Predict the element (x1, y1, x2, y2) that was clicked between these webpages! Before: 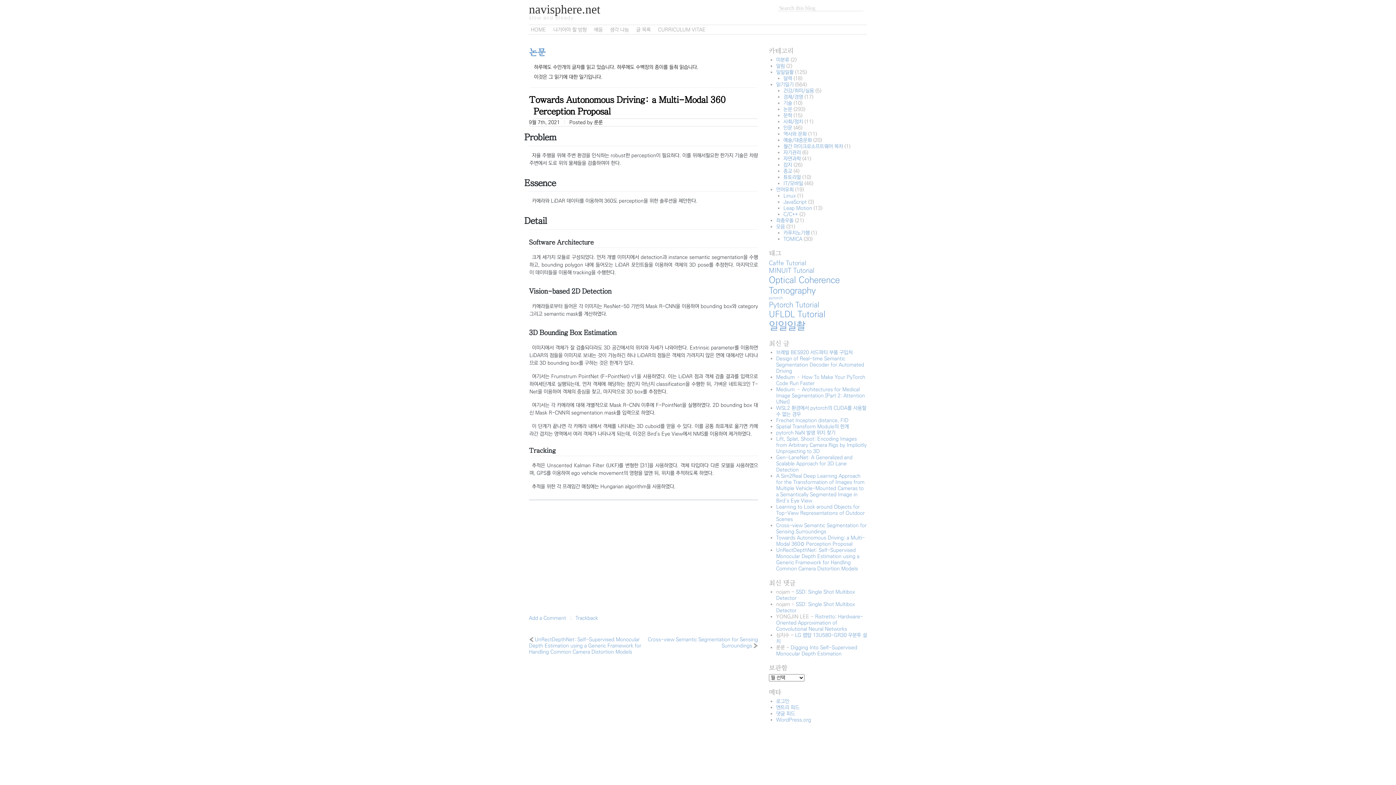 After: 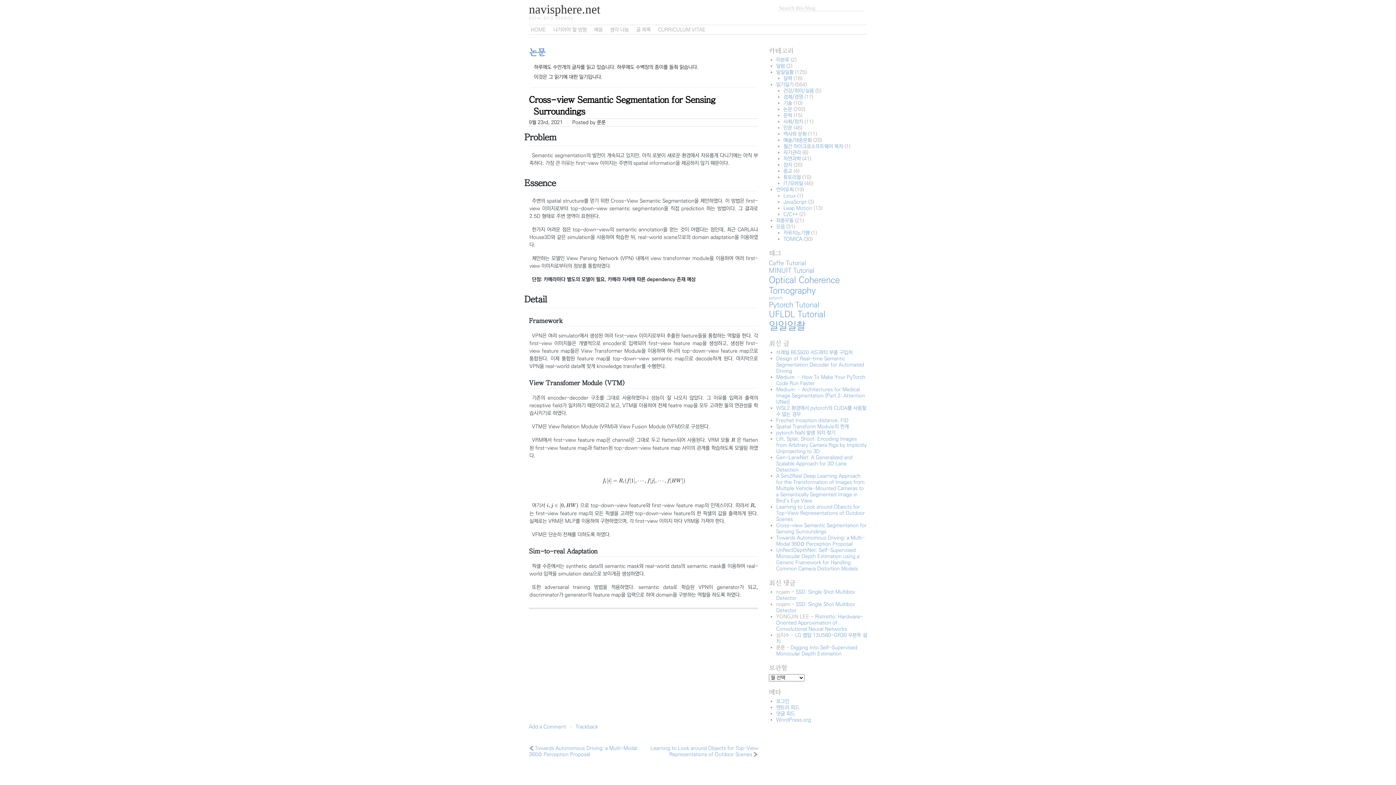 Action: bbox: (776, 522, 866, 534) label: Cross-view Semantic Segmentation for Sensing Surroundings